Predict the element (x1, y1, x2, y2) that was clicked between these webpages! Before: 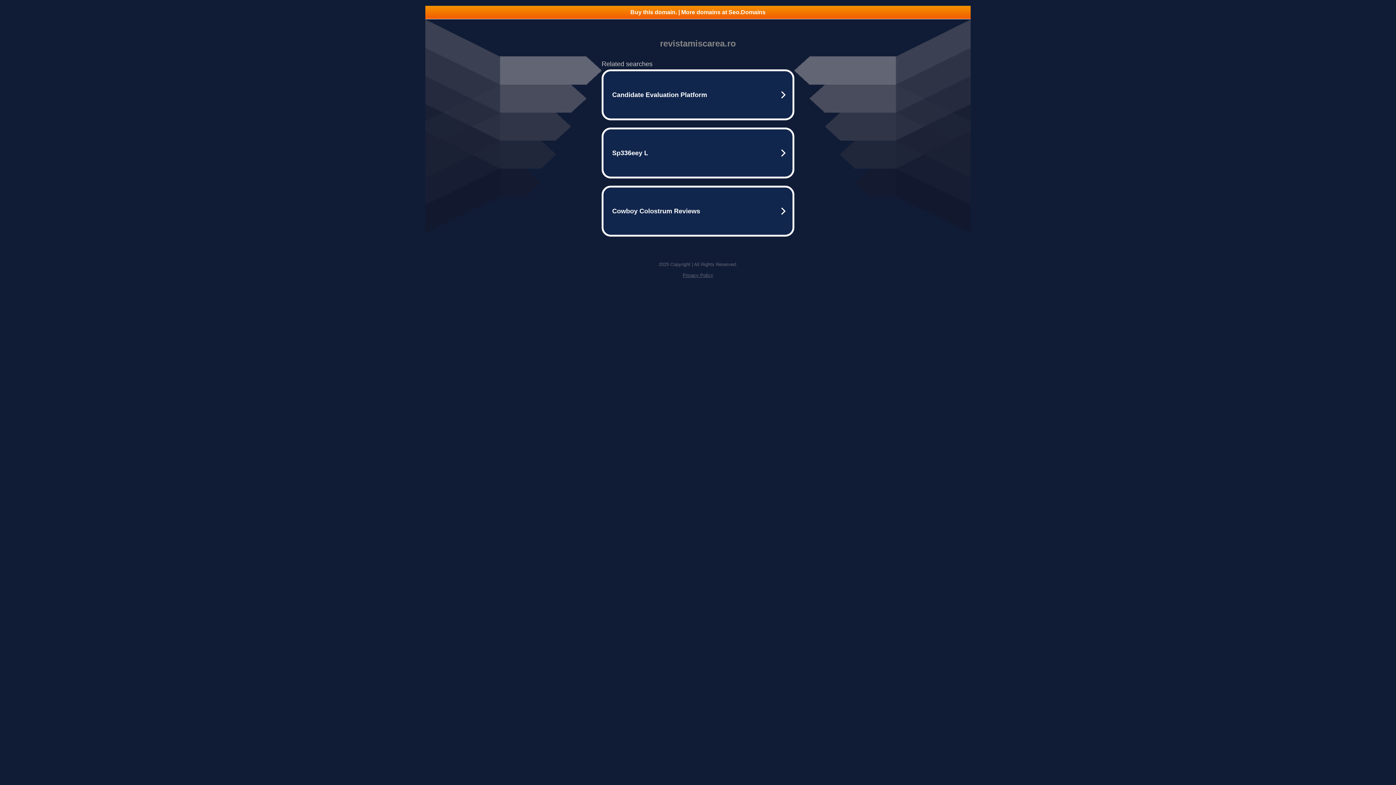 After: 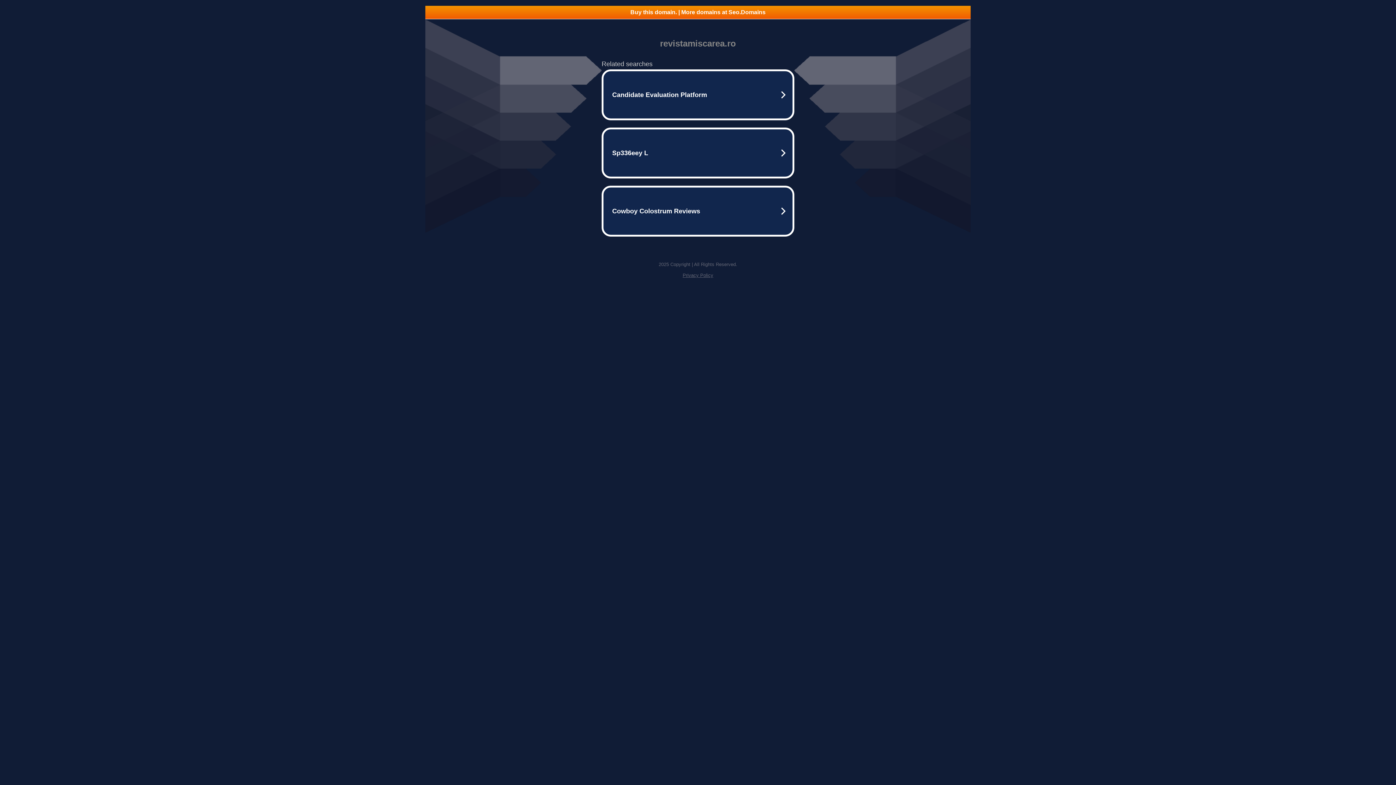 Action: label: Buy this domain. | More domains at Seo.Domains bbox: (425, 5, 970, 18)